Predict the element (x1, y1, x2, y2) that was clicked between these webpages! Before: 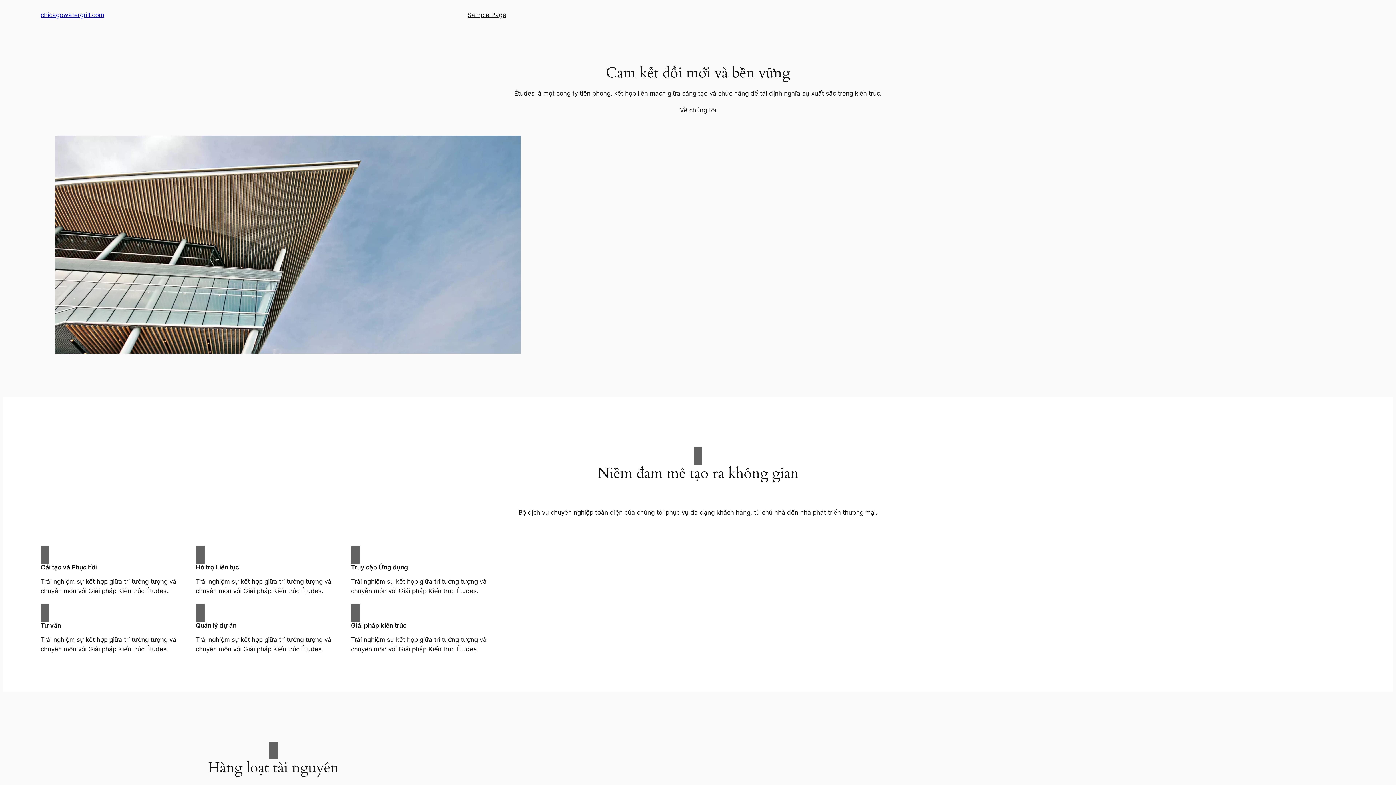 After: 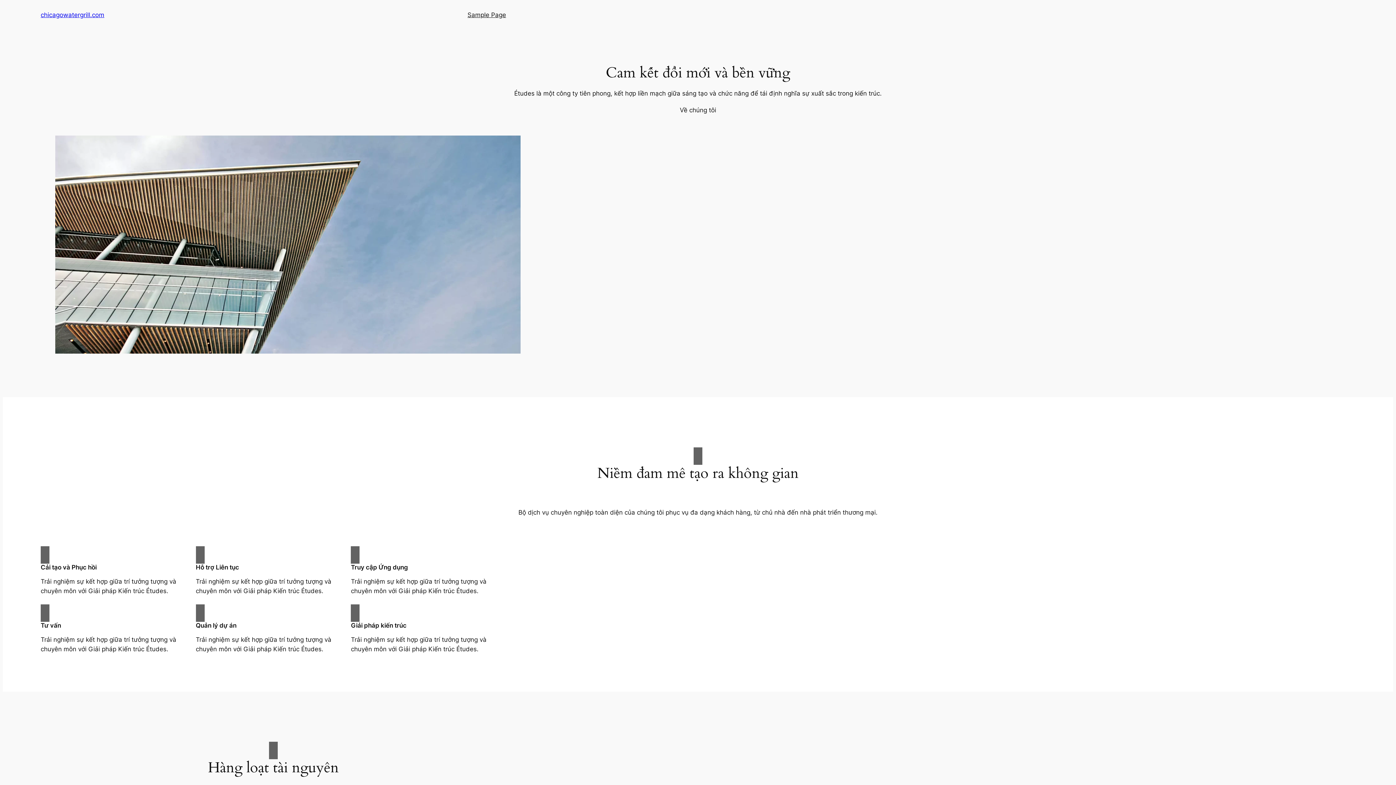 Action: label: chicagowatergrill.com bbox: (40, 11, 104, 18)